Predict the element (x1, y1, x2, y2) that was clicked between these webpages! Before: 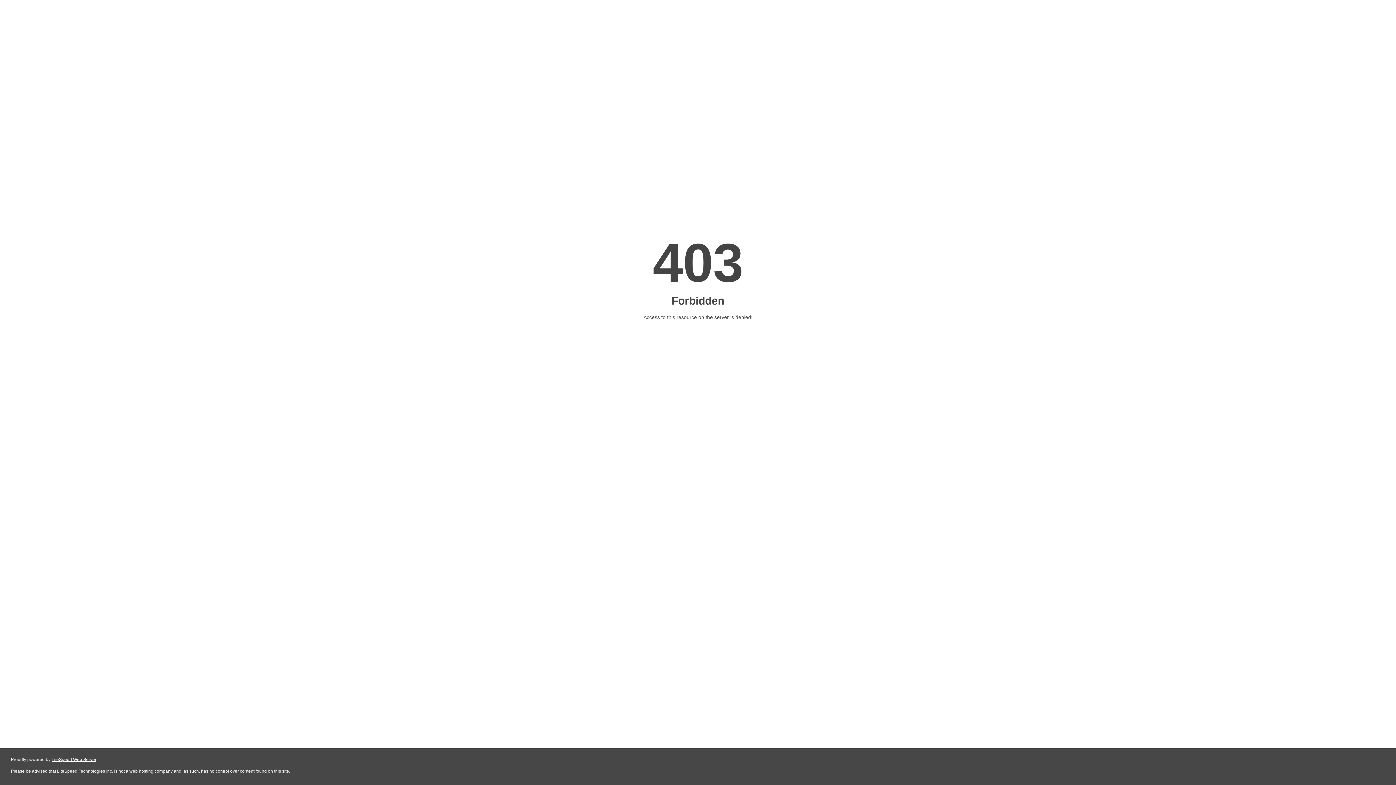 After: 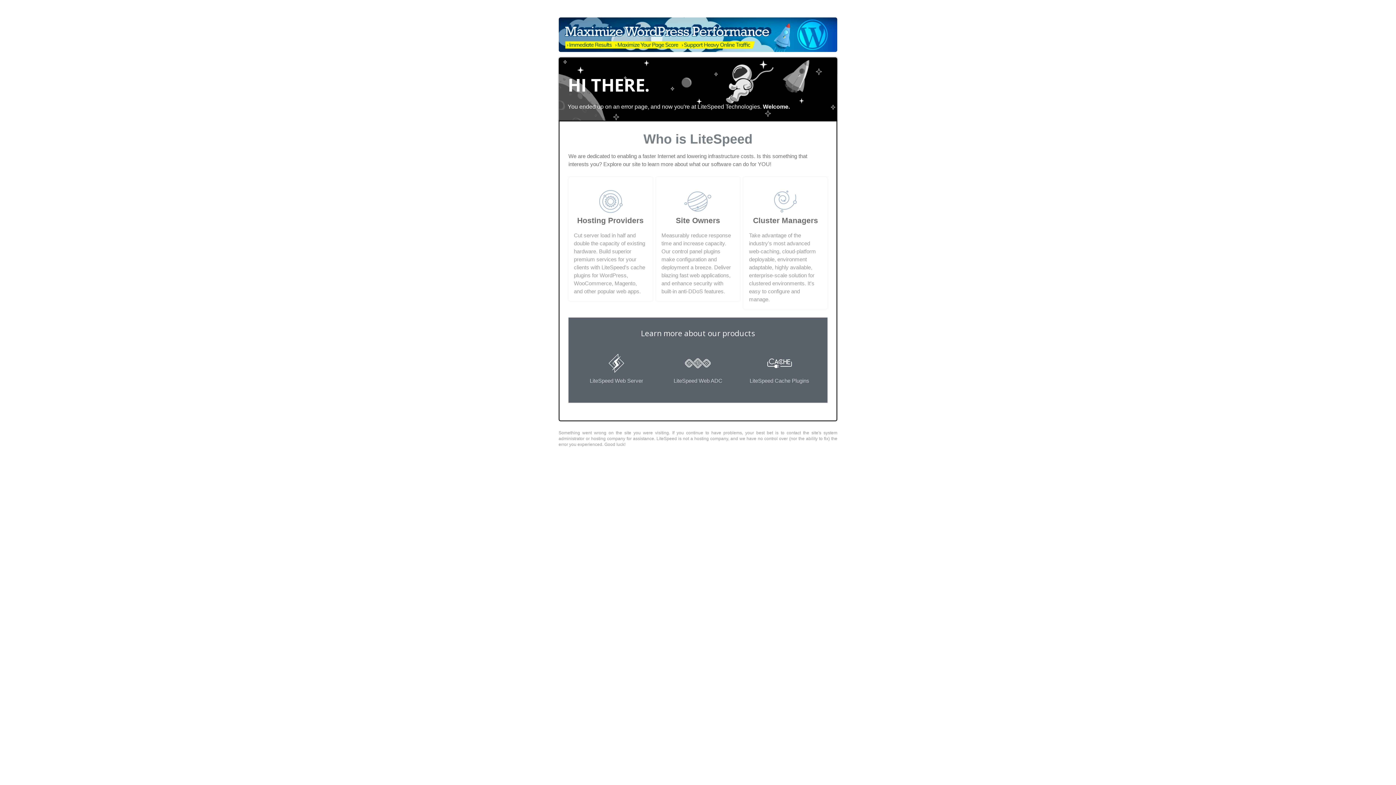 Action: bbox: (51, 757, 96, 762) label: LiteSpeed Web Server